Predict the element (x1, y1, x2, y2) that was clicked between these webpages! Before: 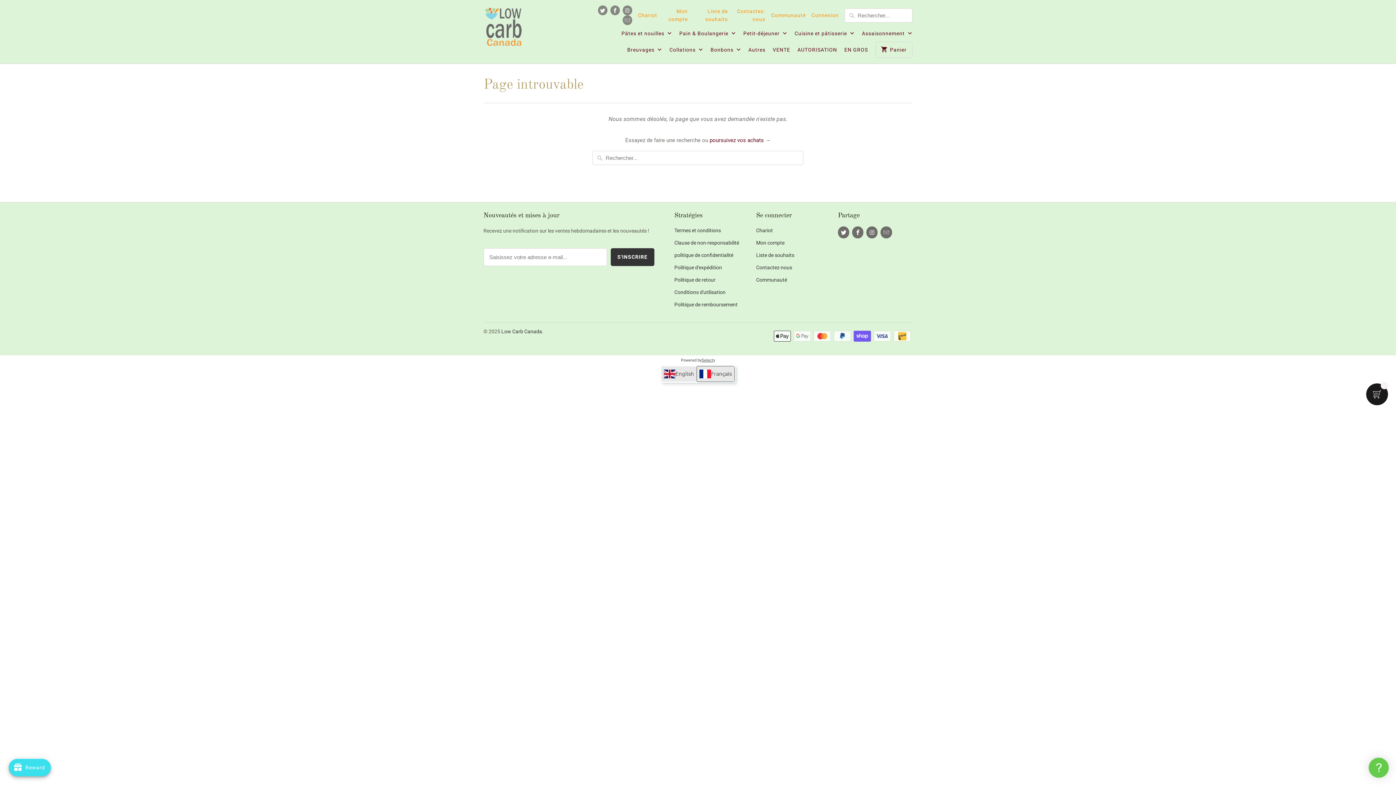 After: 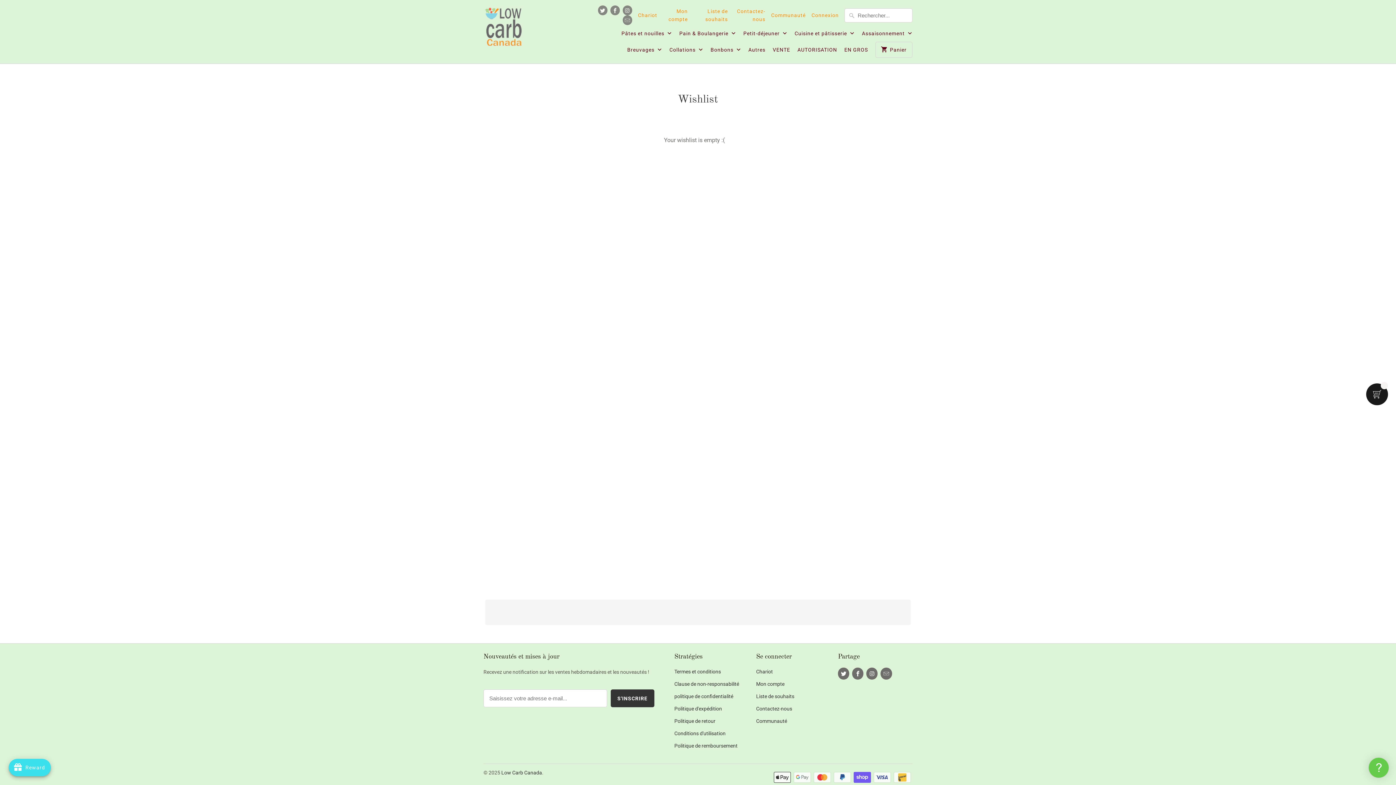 Action: bbox: (693, 7, 728, 23) label: Liste de souhaits